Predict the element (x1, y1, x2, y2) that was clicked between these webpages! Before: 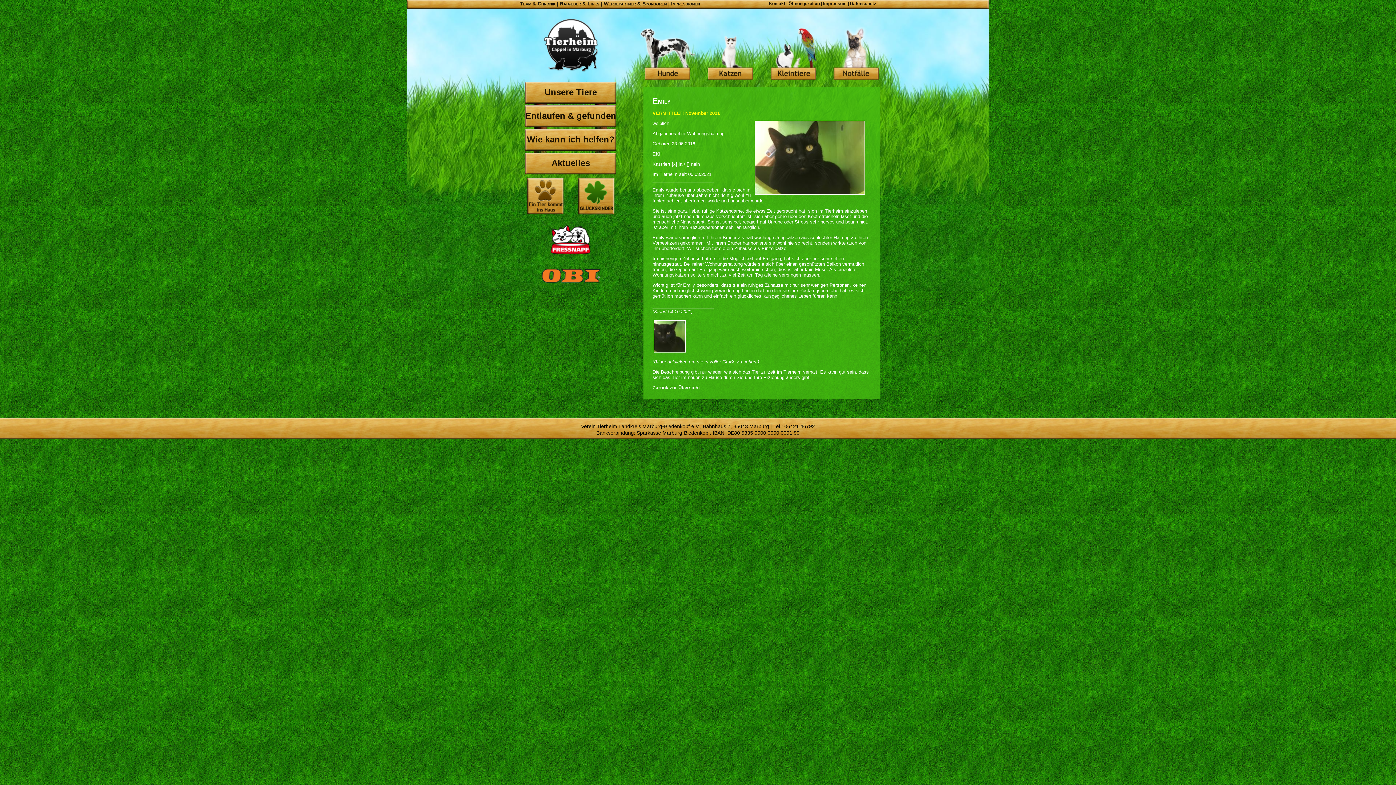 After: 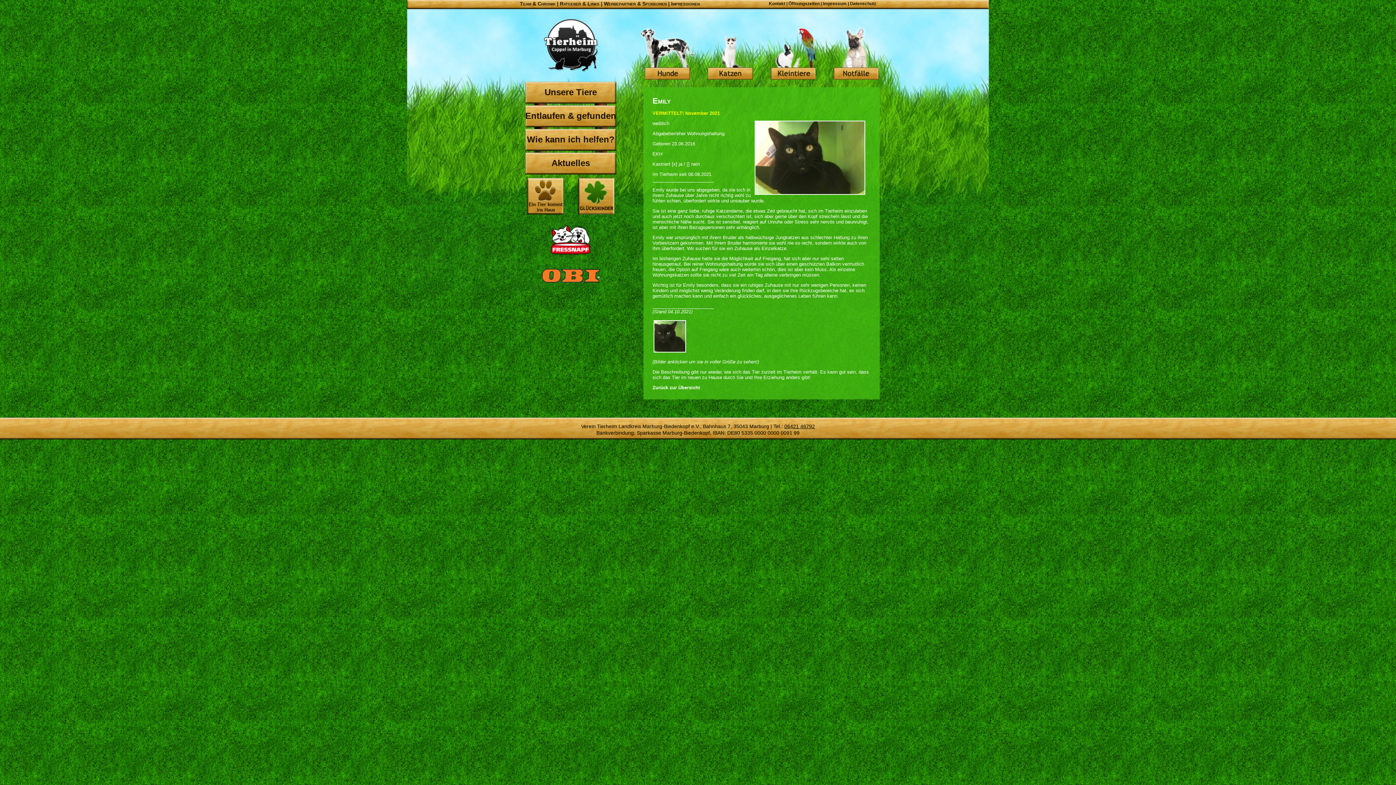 Action: bbox: (784, 423, 815, 429) label: 06421 46792